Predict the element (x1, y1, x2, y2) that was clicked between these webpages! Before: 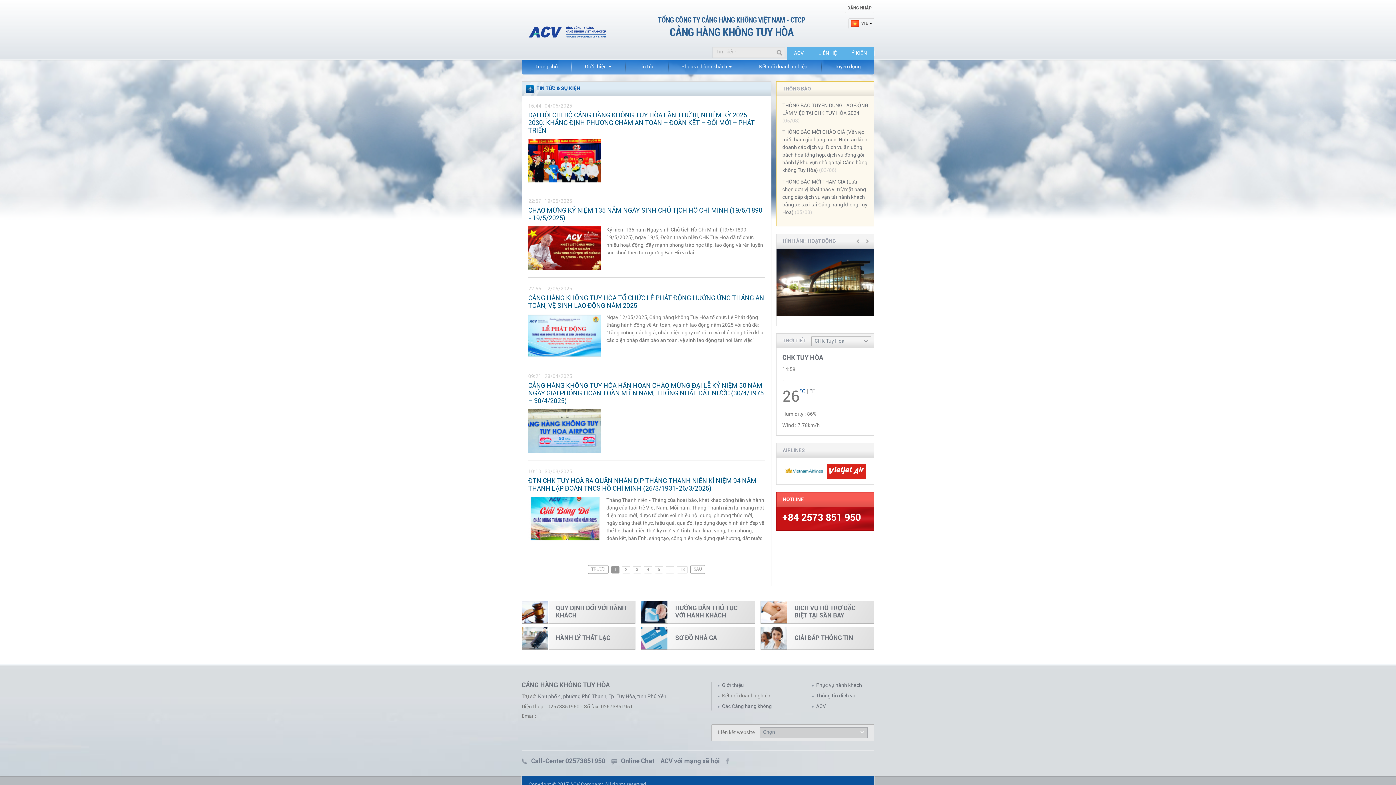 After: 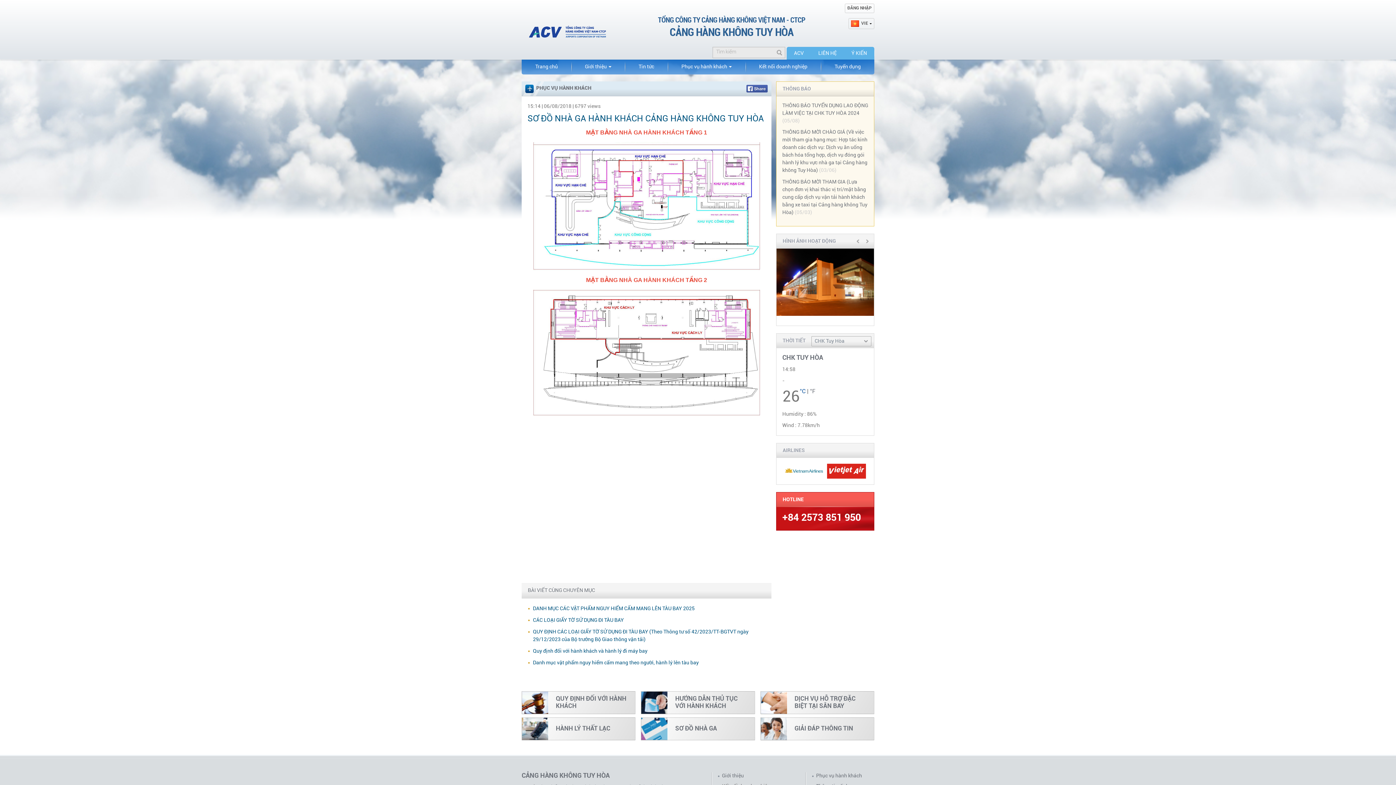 Action: bbox: (641, 627, 755, 650) label: SƠ ĐỒ NHÀ GA